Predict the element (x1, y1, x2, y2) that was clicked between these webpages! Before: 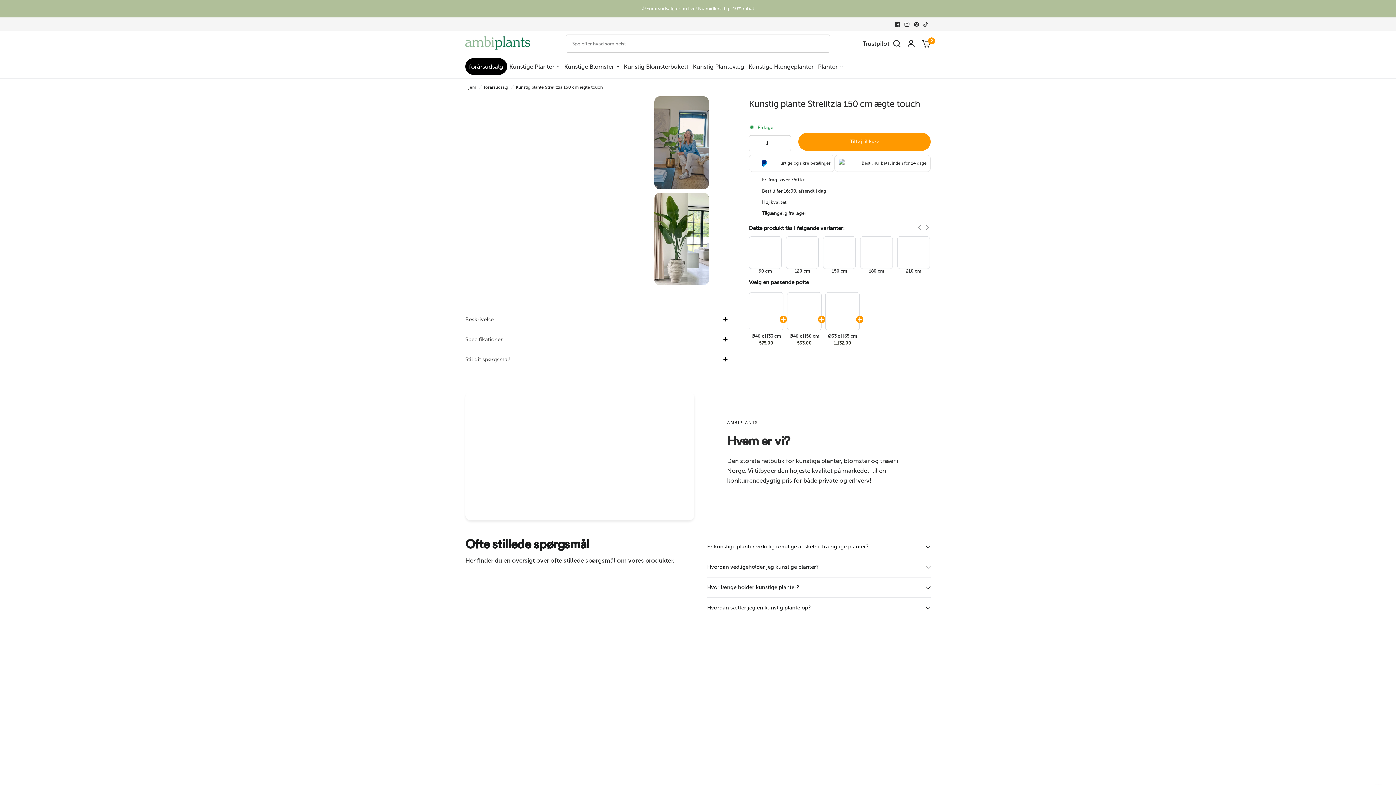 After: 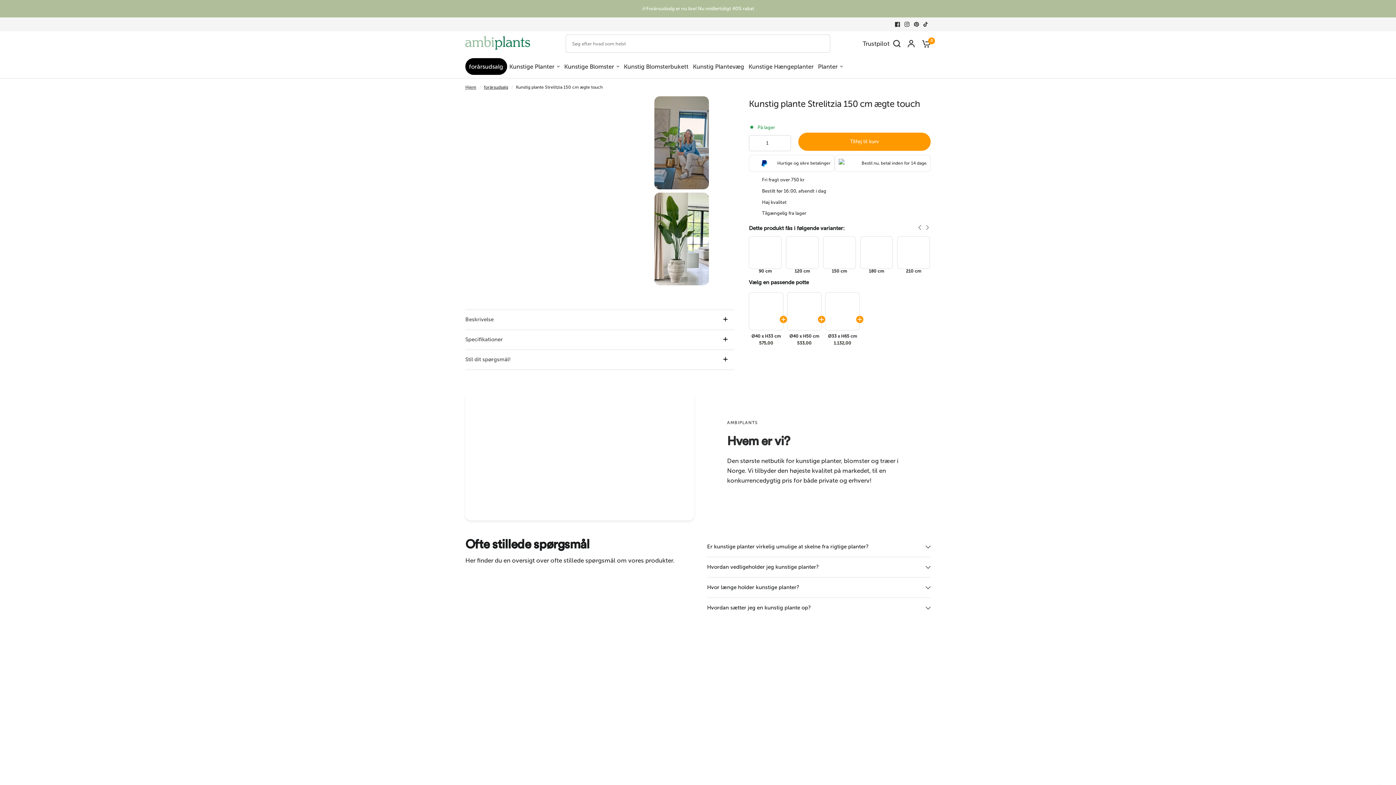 Action: bbox: (921, 19, 930, 29)